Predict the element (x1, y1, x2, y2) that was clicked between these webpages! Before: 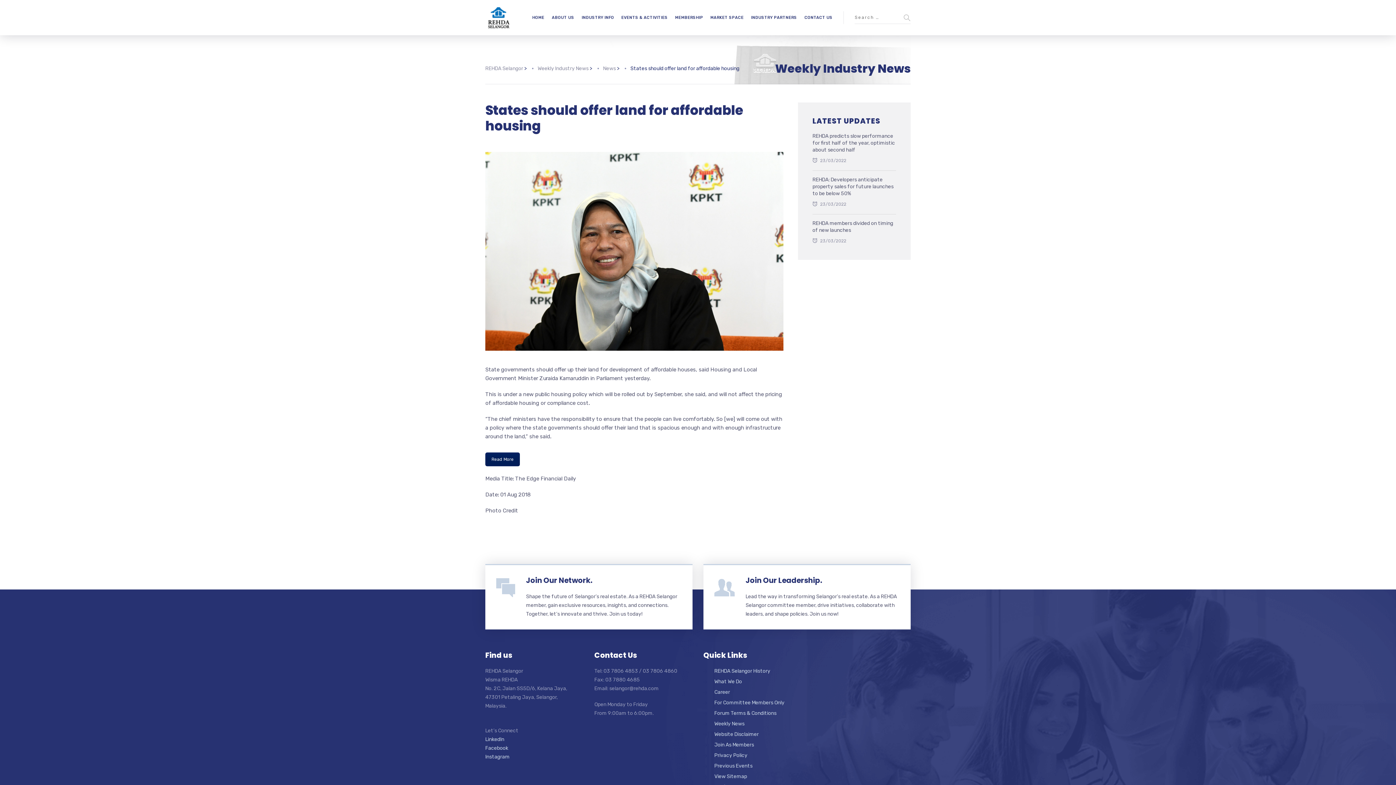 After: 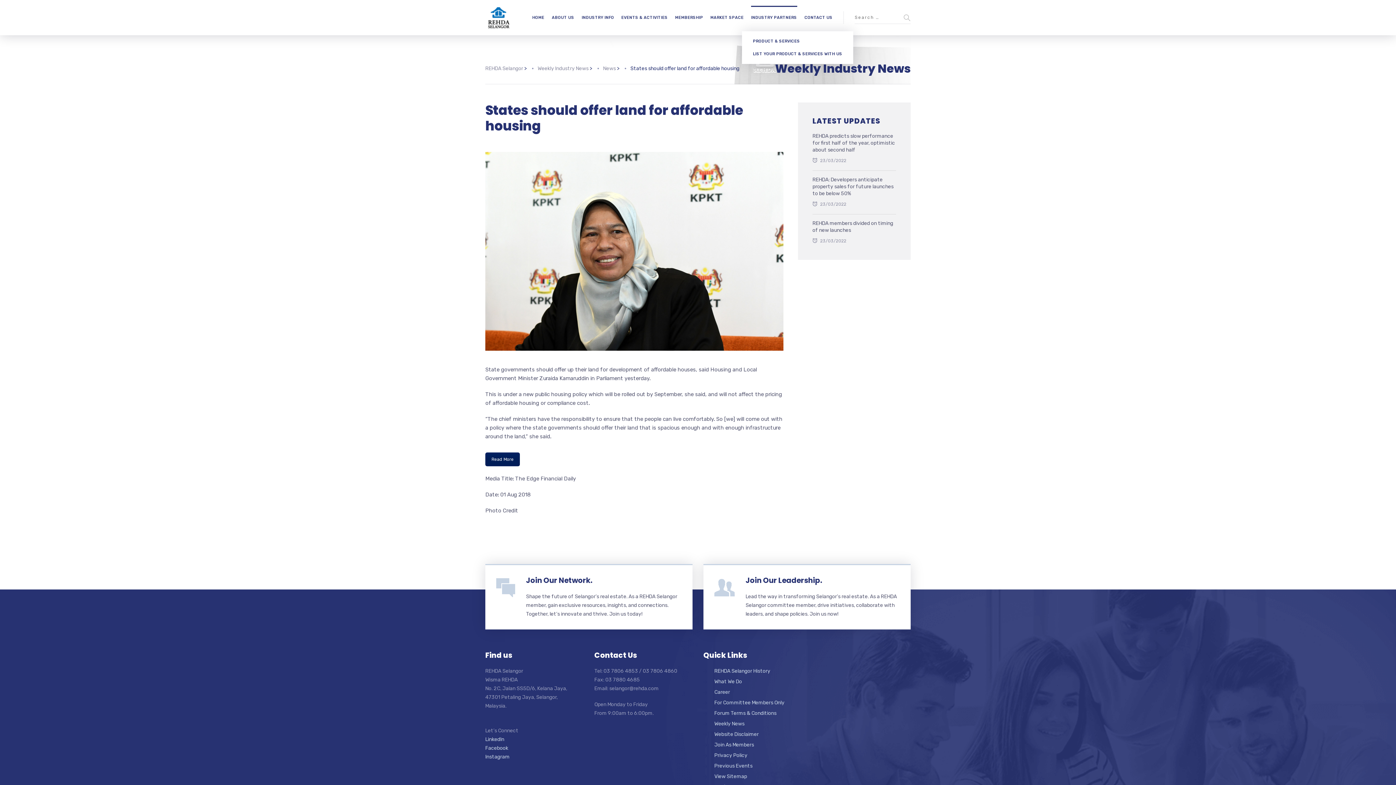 Action: label: INDUSTRY PARTNERS bbox: (751, 5, 797, 29)